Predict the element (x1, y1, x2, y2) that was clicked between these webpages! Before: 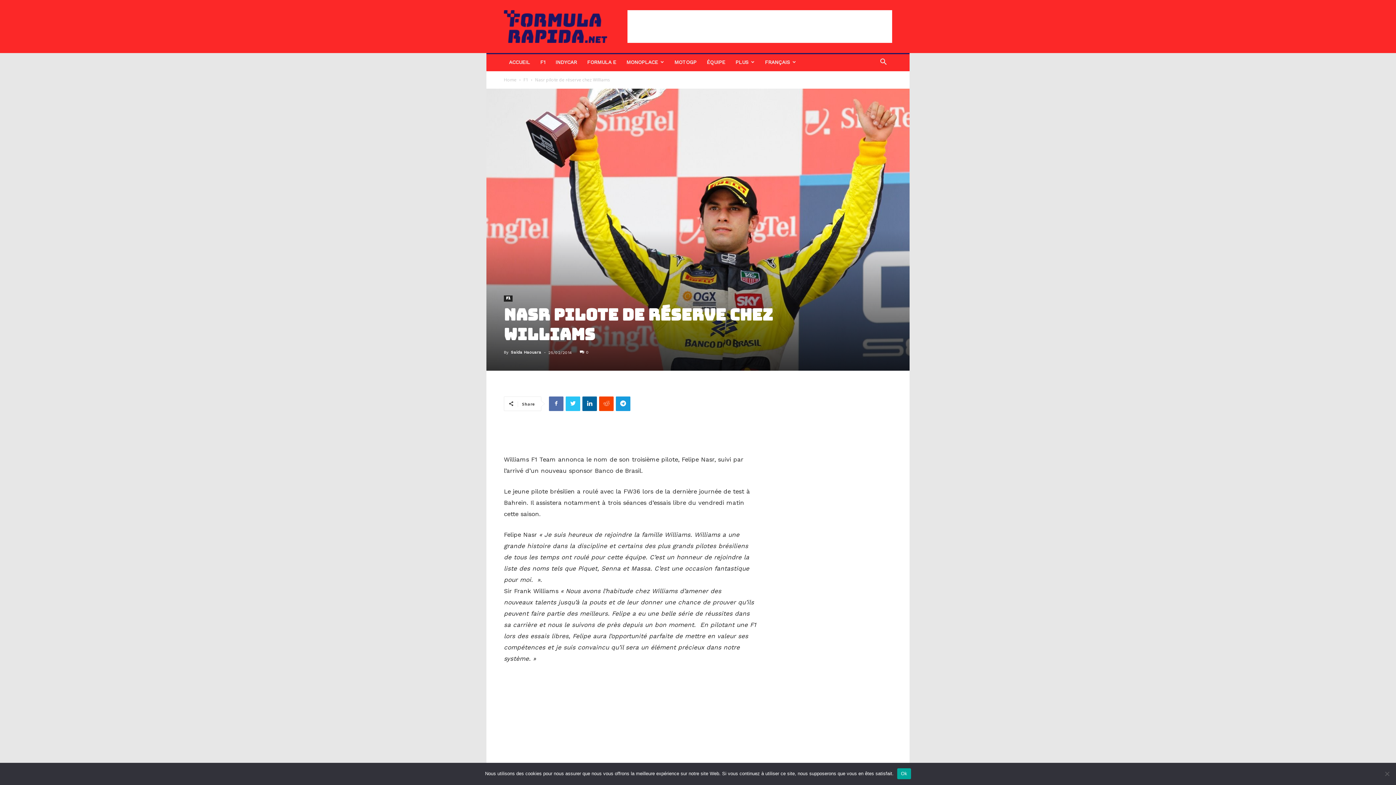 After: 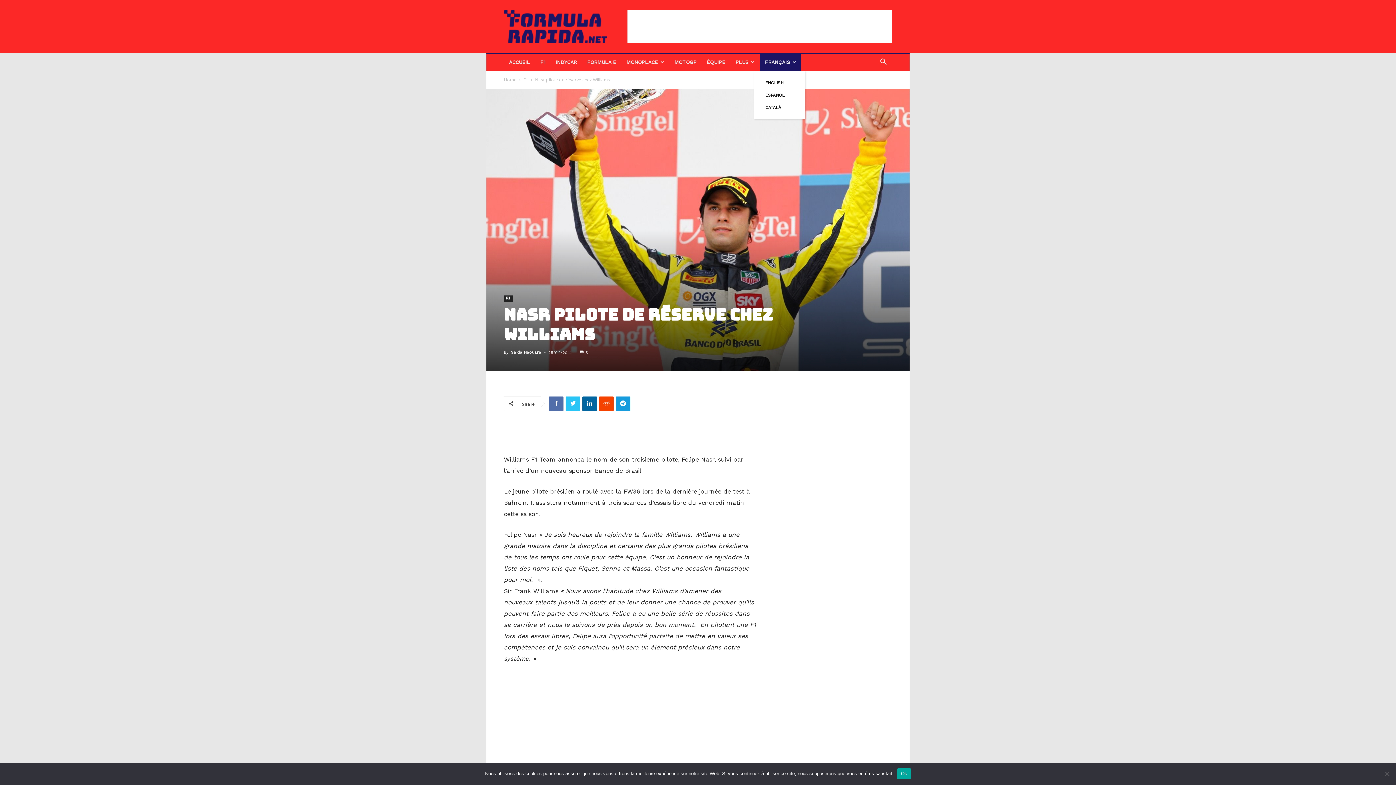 Action: label: FRANÇAIS bbox: (760, 53, 801, 71)